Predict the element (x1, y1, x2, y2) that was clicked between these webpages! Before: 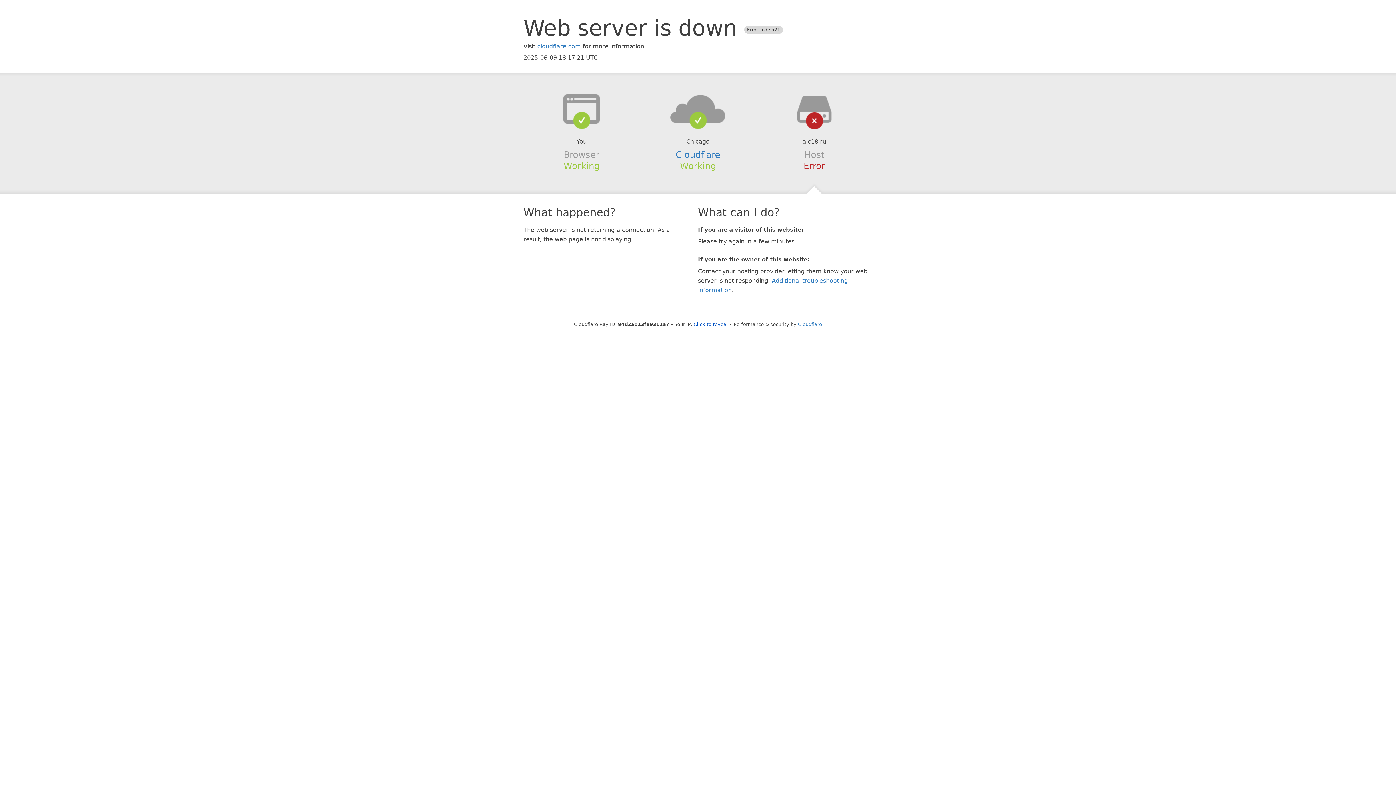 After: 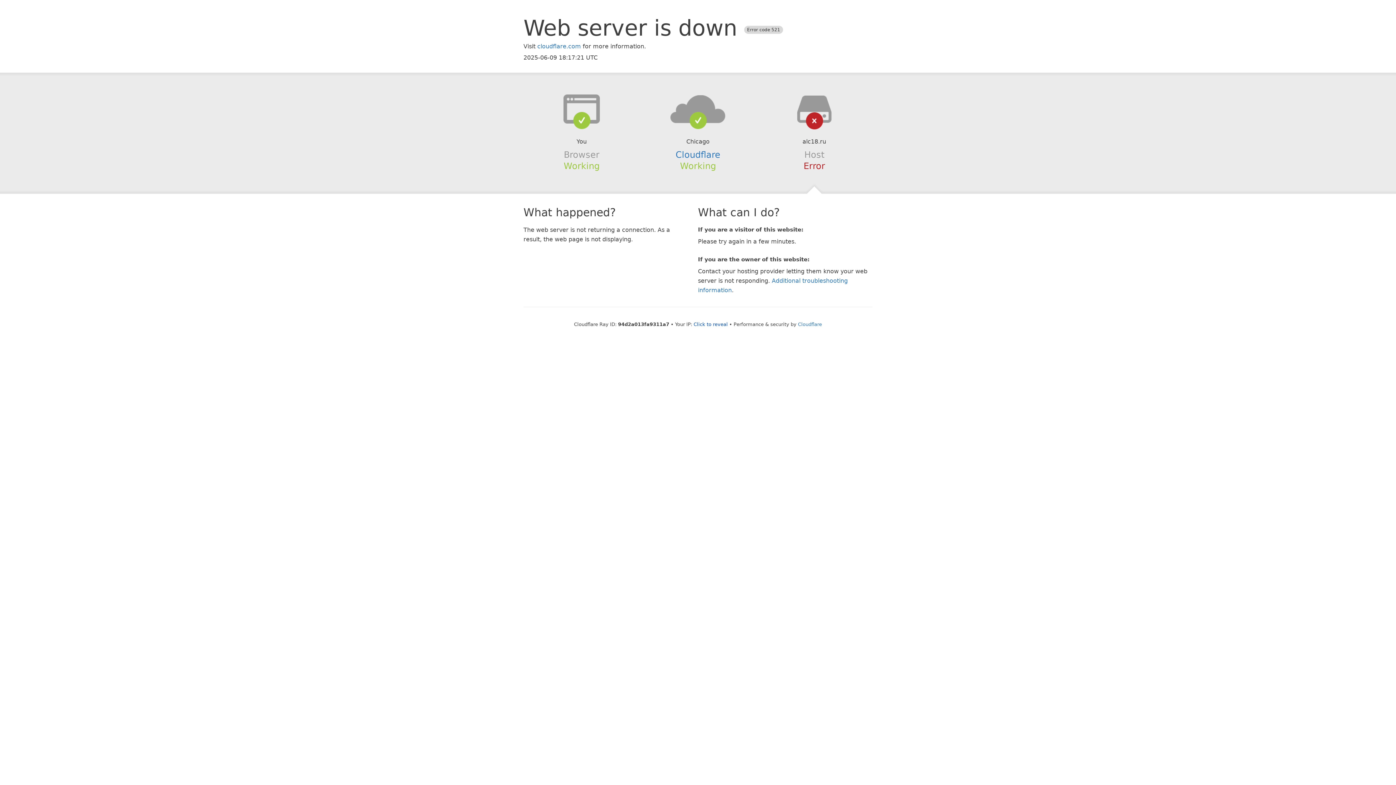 Action: bbox: (639, 94, 756, 123)